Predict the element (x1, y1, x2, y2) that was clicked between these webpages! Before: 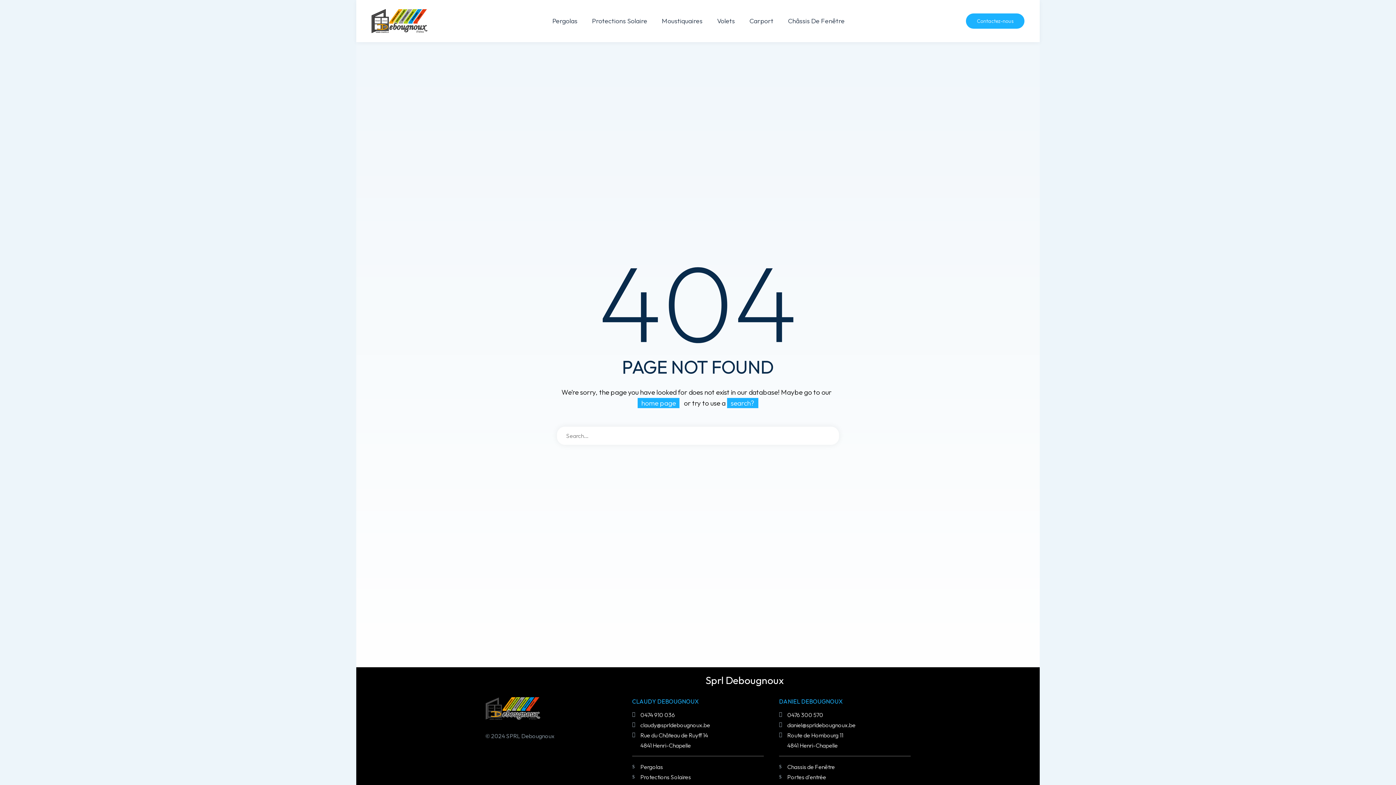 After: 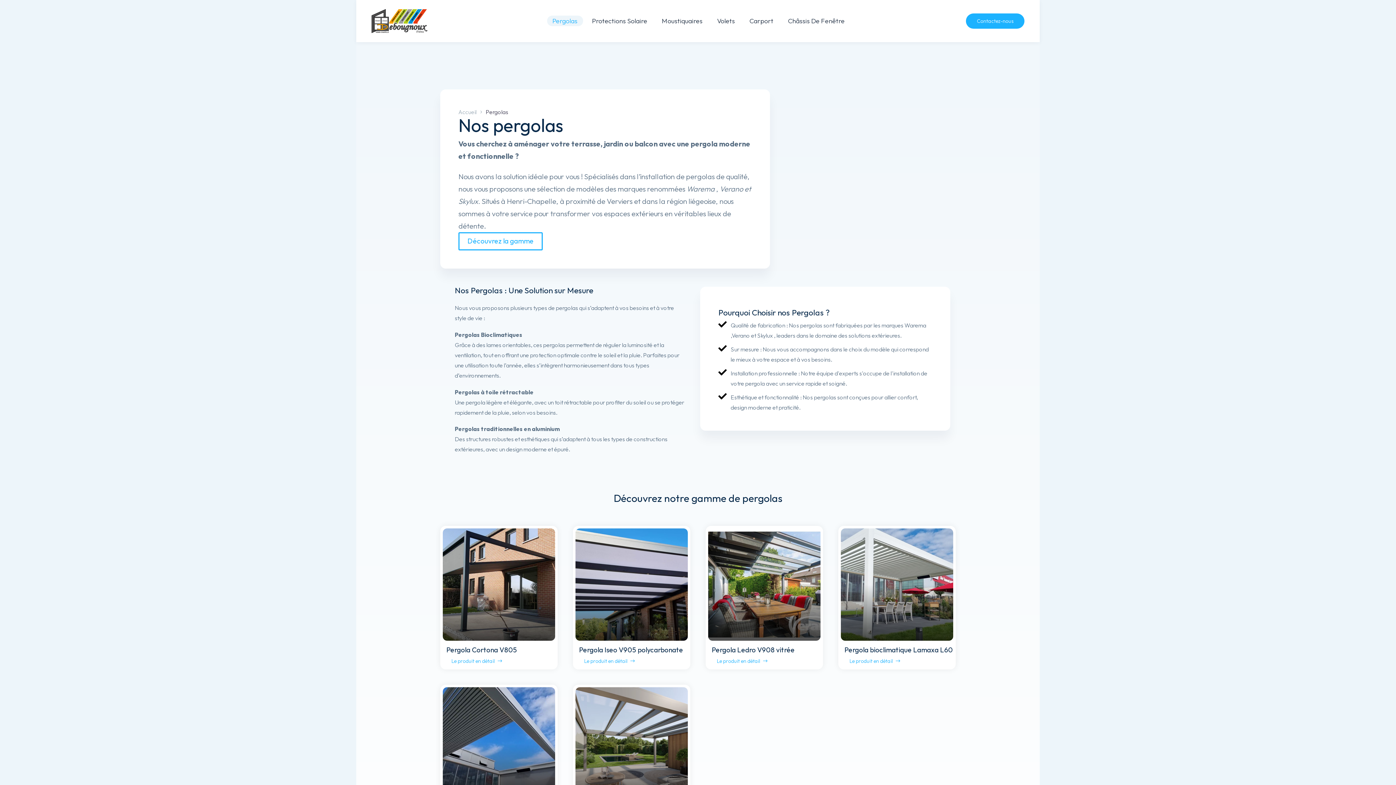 Action: label: Pergolas bbox: (632, 762, 763, 772)